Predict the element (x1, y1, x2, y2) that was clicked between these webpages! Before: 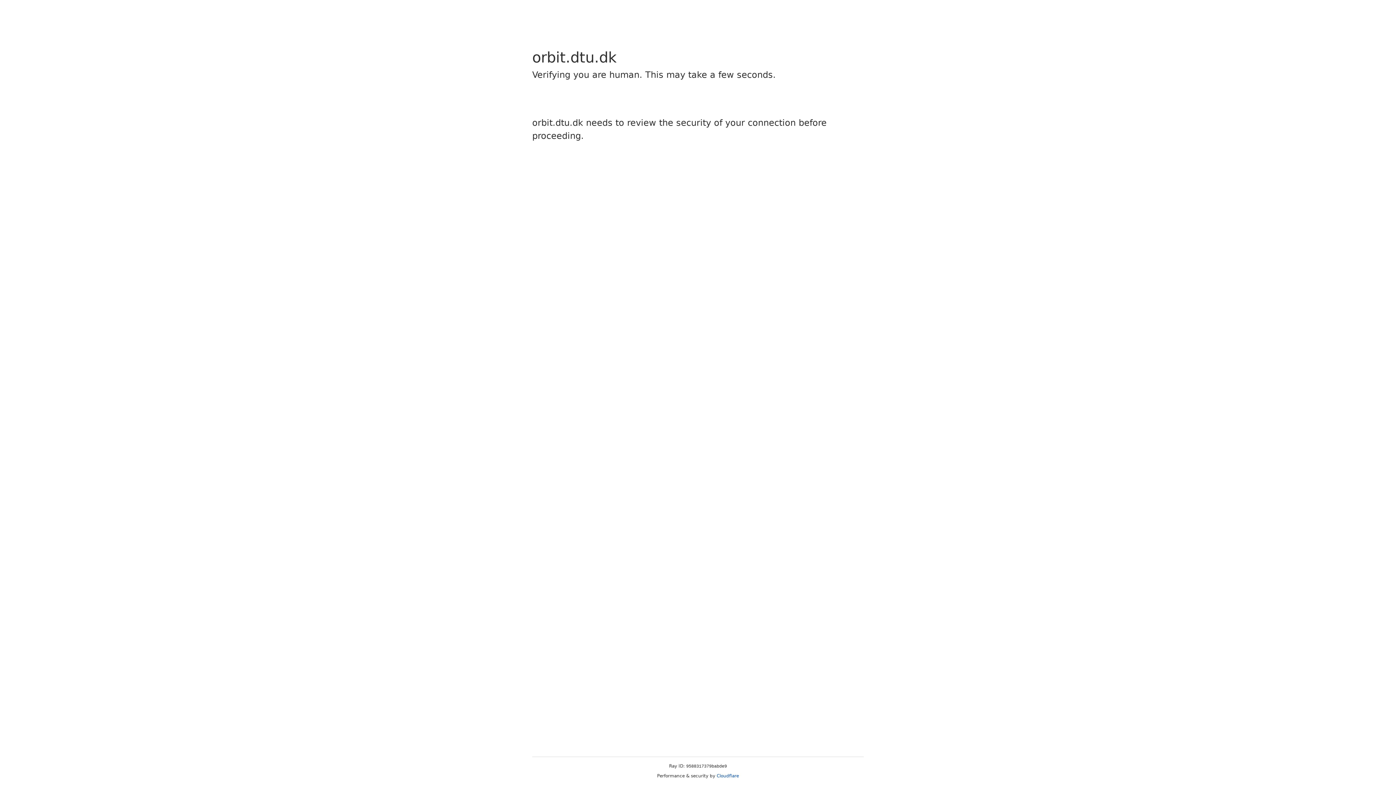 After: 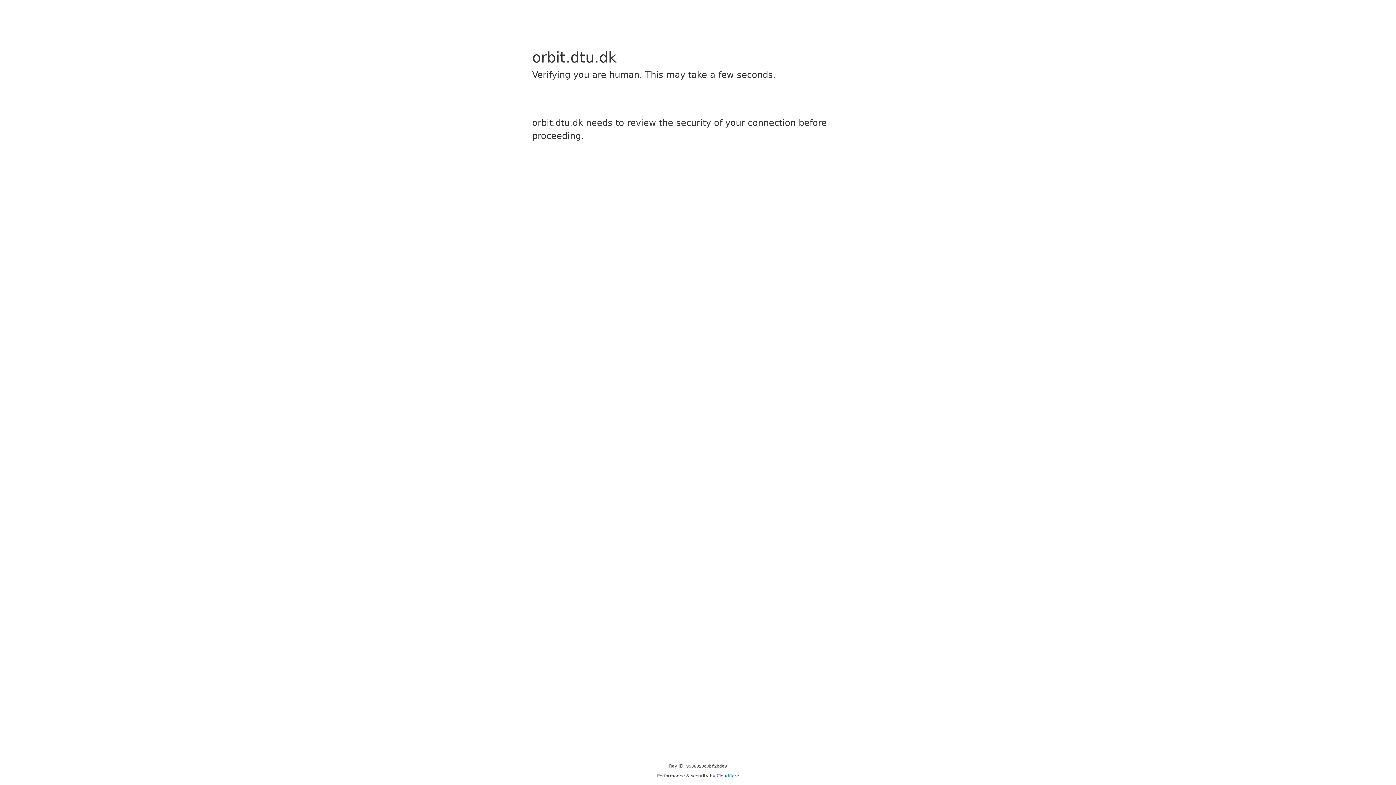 Action: bbox: (716, 773, 739, 778) label: Cloudflare